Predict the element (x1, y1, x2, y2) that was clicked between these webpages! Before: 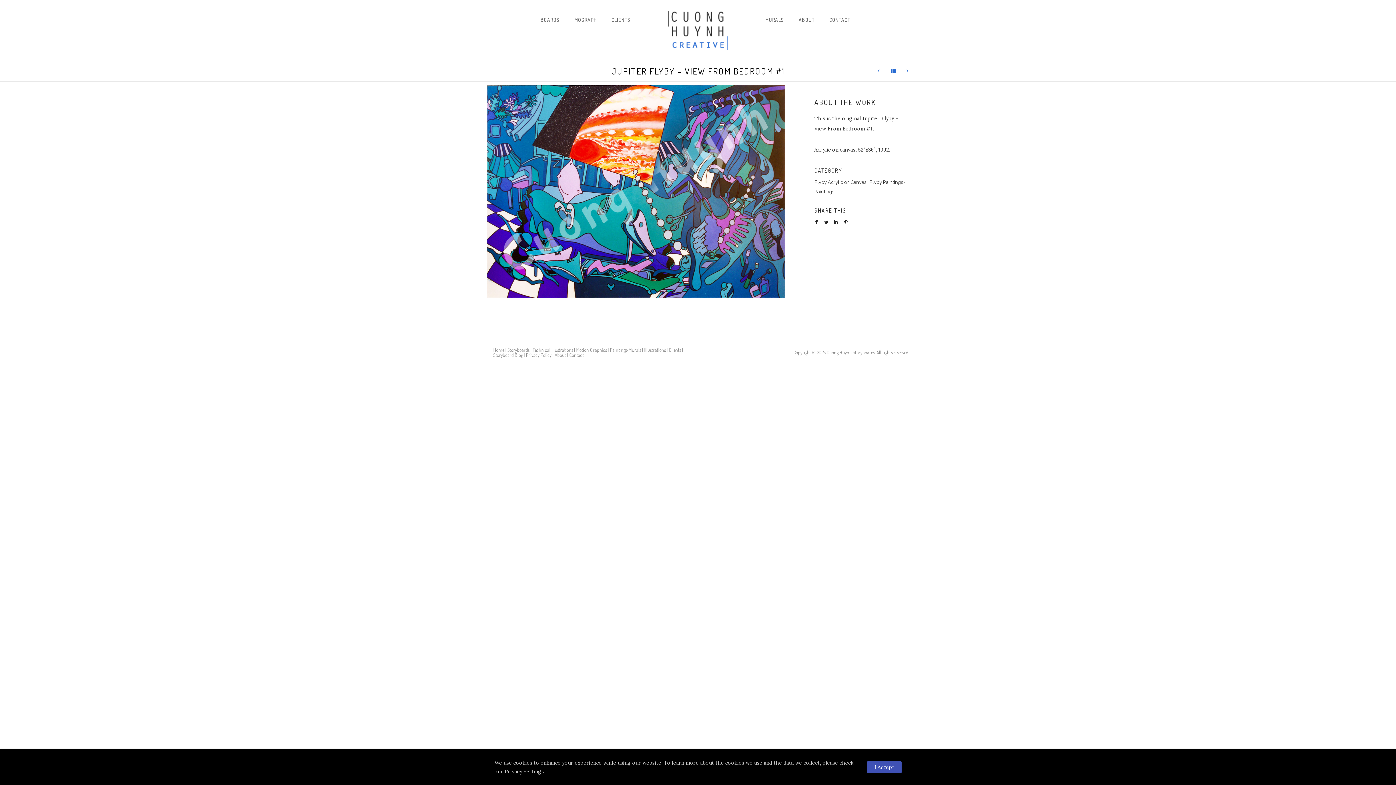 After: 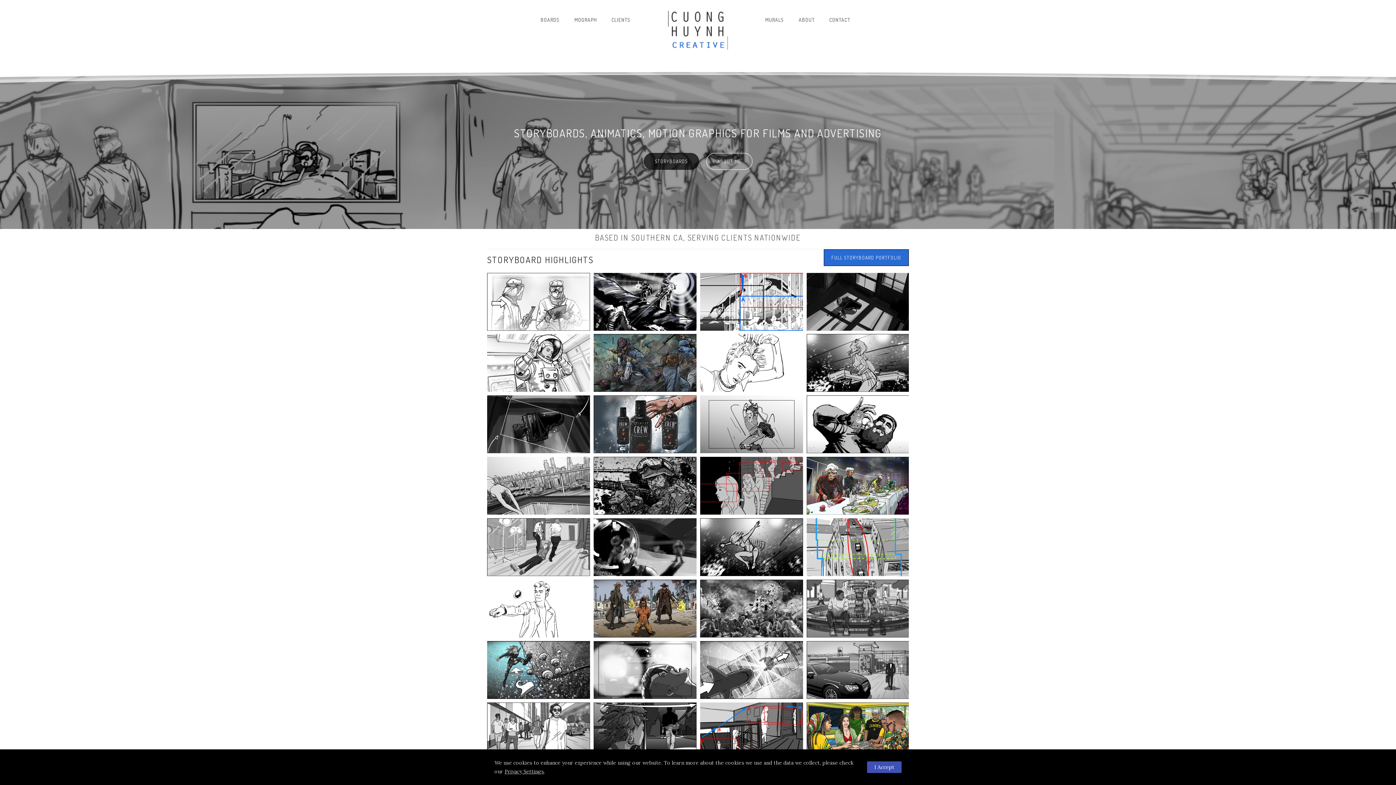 Action: bbox: (493, 347, 504, 353) label: Home